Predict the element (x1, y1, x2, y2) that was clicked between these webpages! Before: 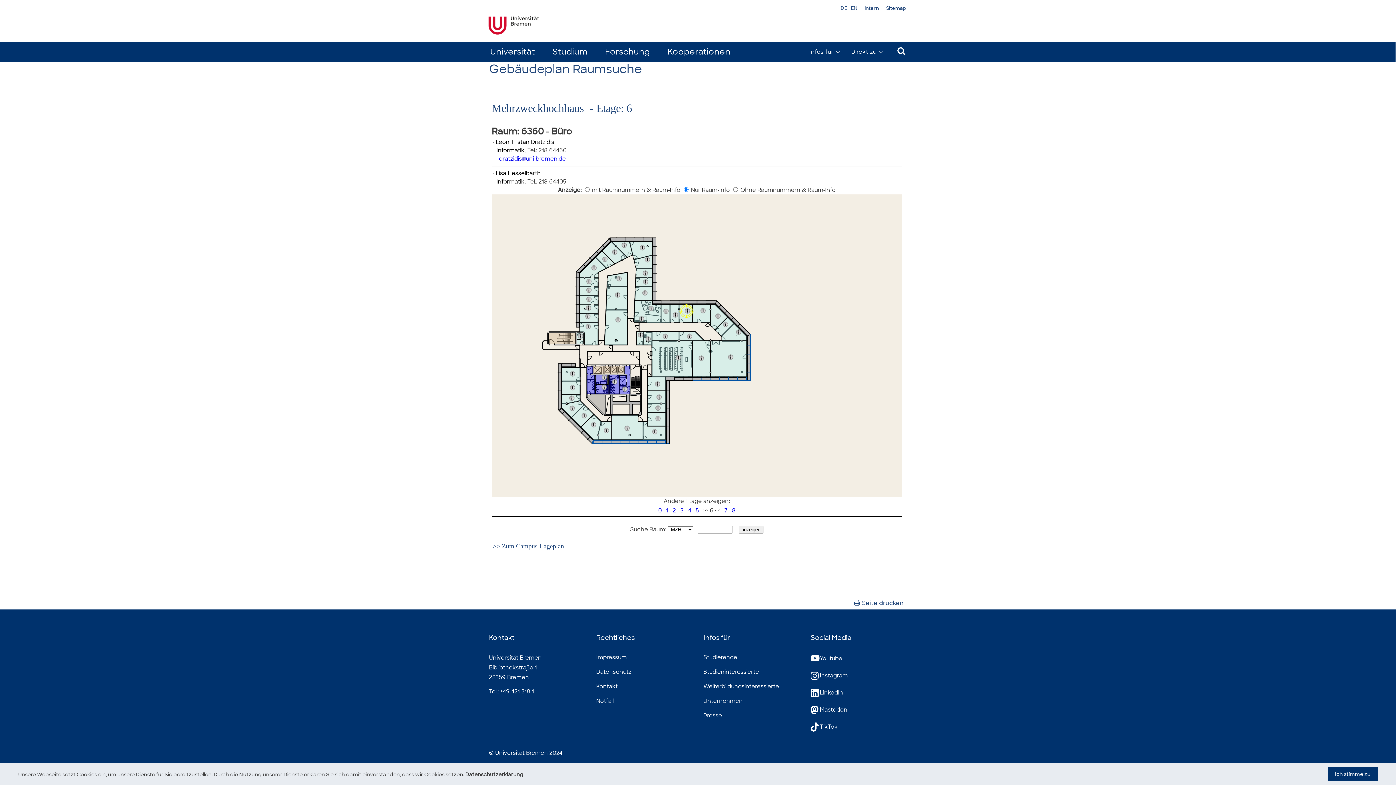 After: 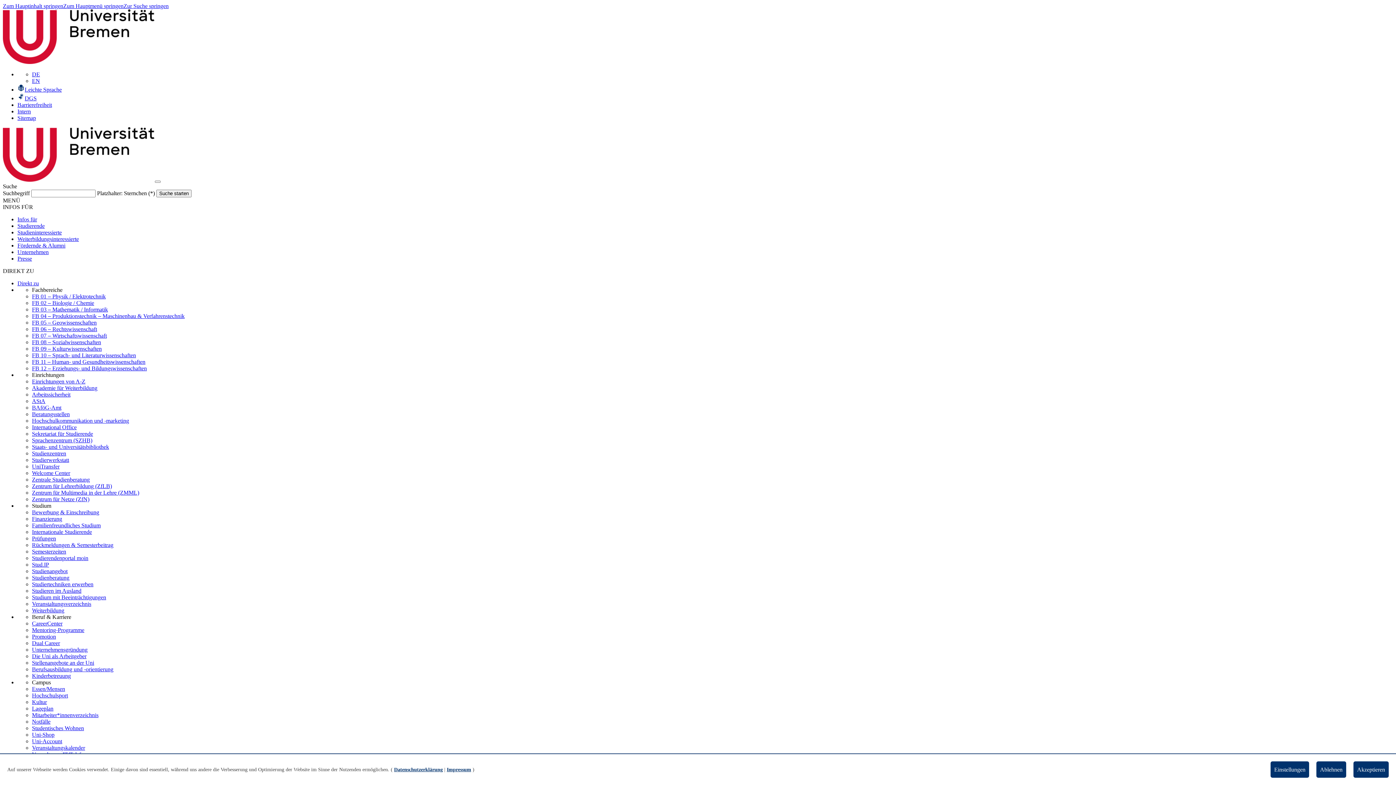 Action: bbox: (596, 679, 617, 694) label: Kontakt